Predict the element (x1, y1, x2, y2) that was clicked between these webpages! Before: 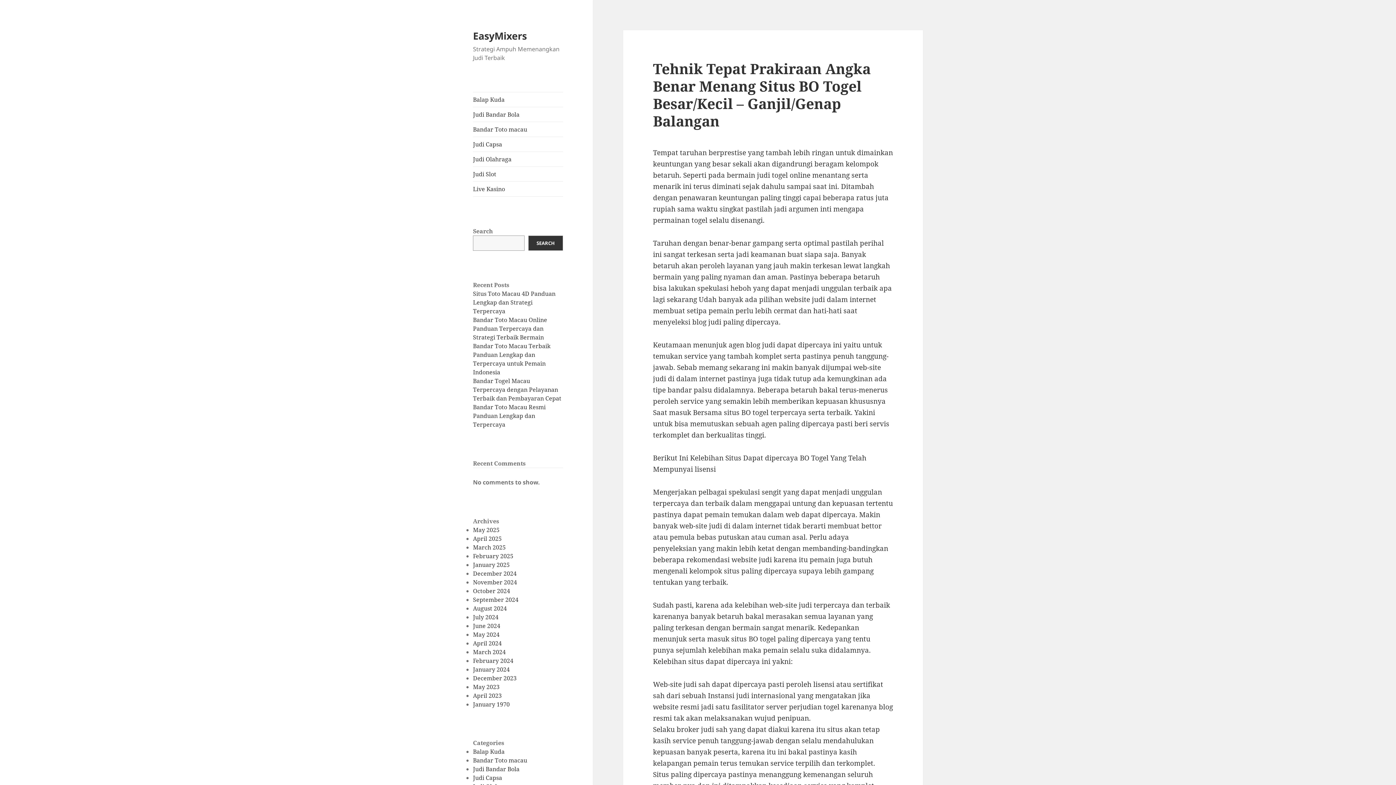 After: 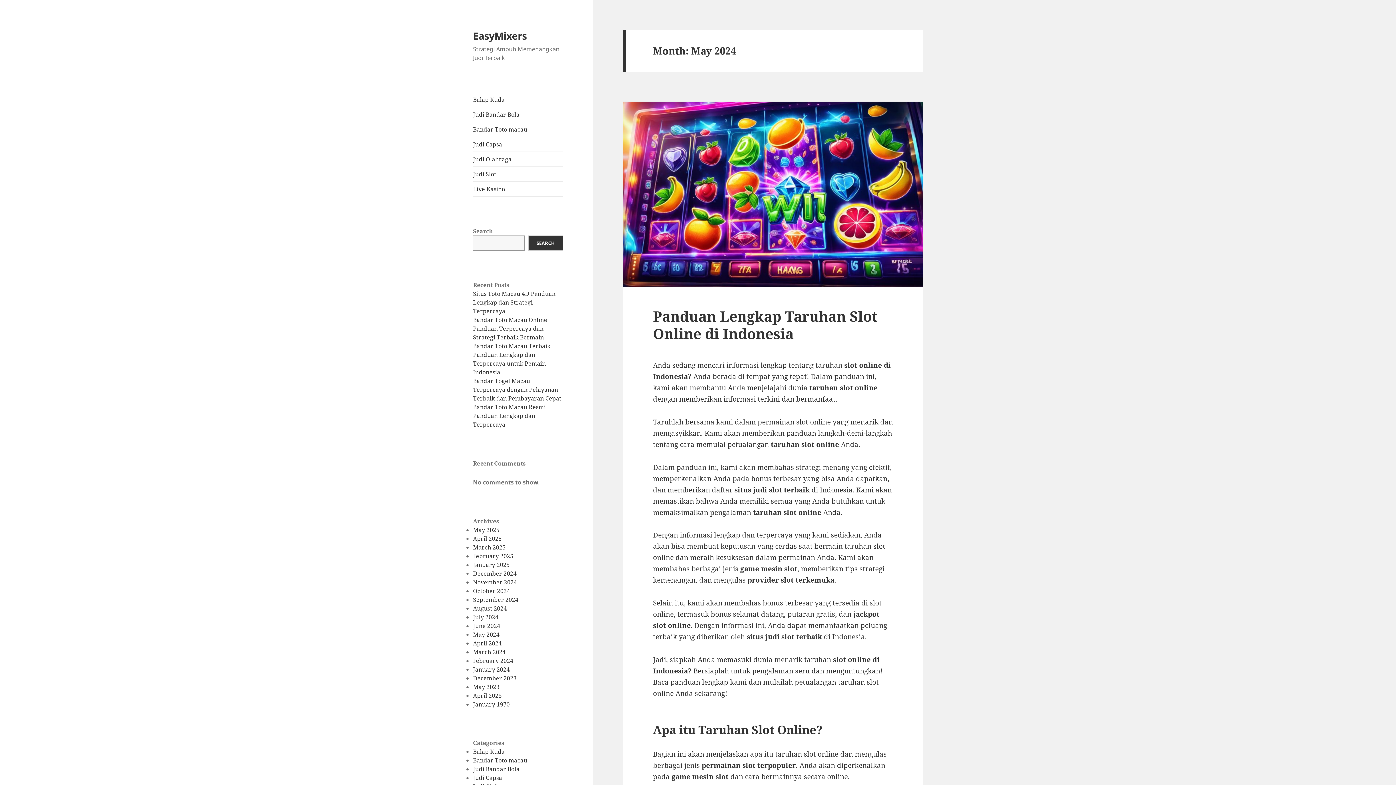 Action: label: May 2024 bbox: (473, 630, 499, 638)